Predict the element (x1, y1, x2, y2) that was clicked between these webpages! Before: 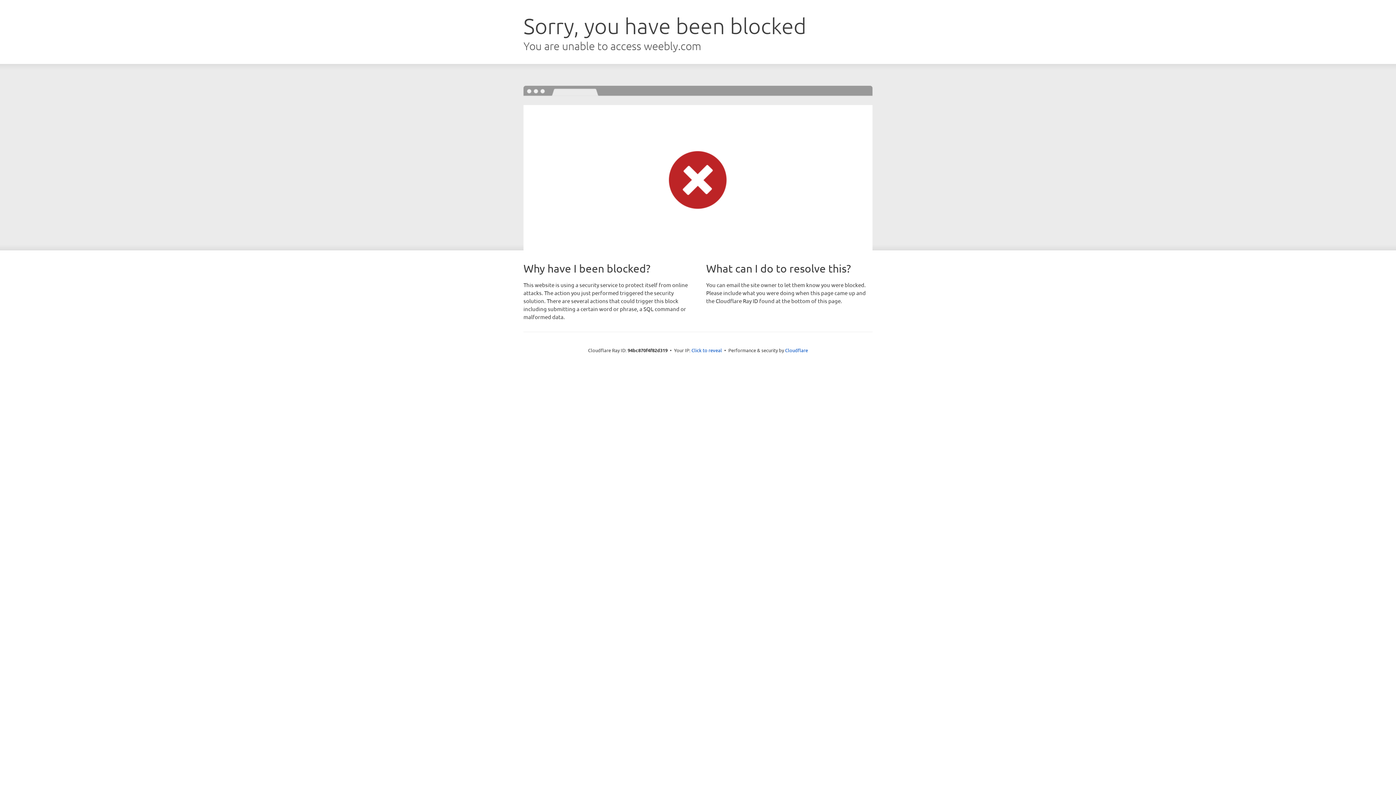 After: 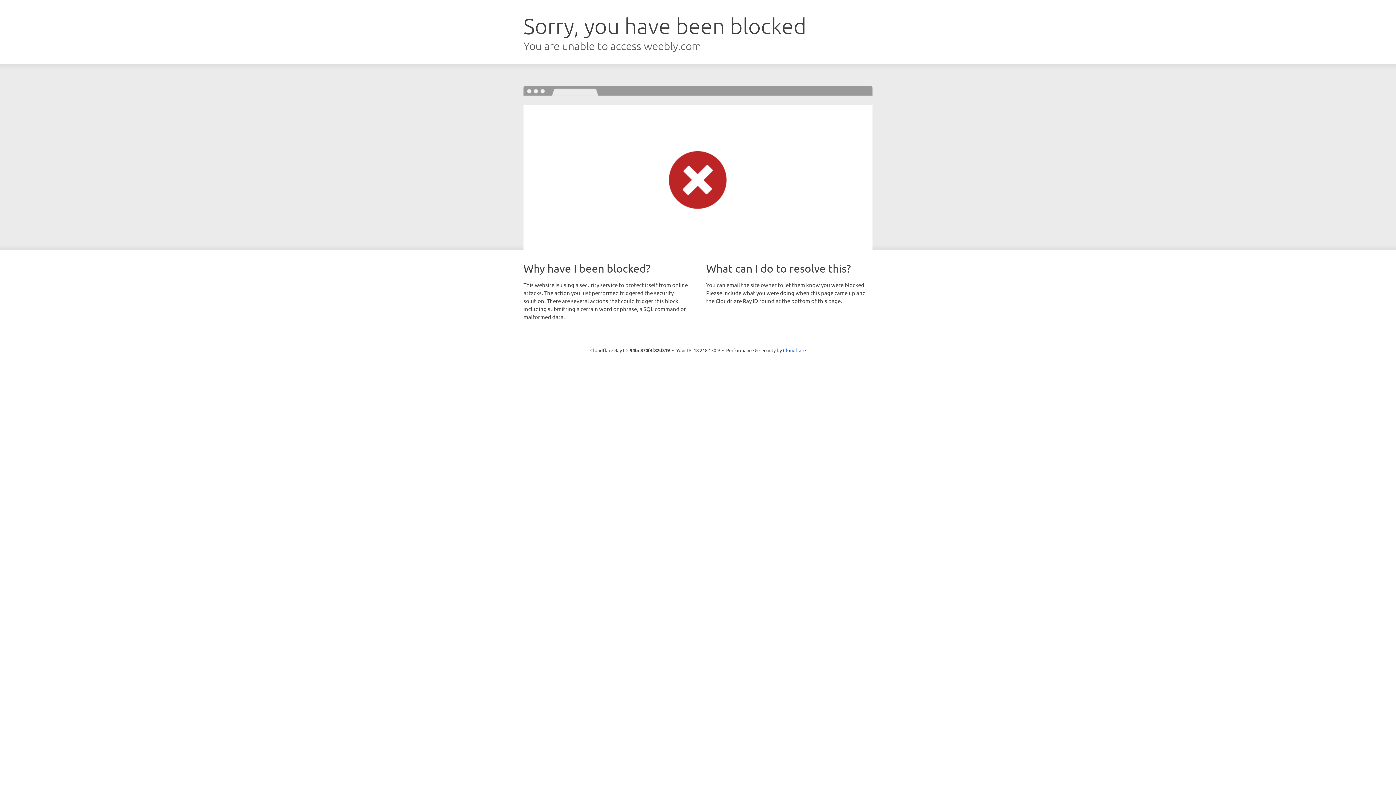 Action: bbox: (691, 346, 722, 353) label: Click to reveal